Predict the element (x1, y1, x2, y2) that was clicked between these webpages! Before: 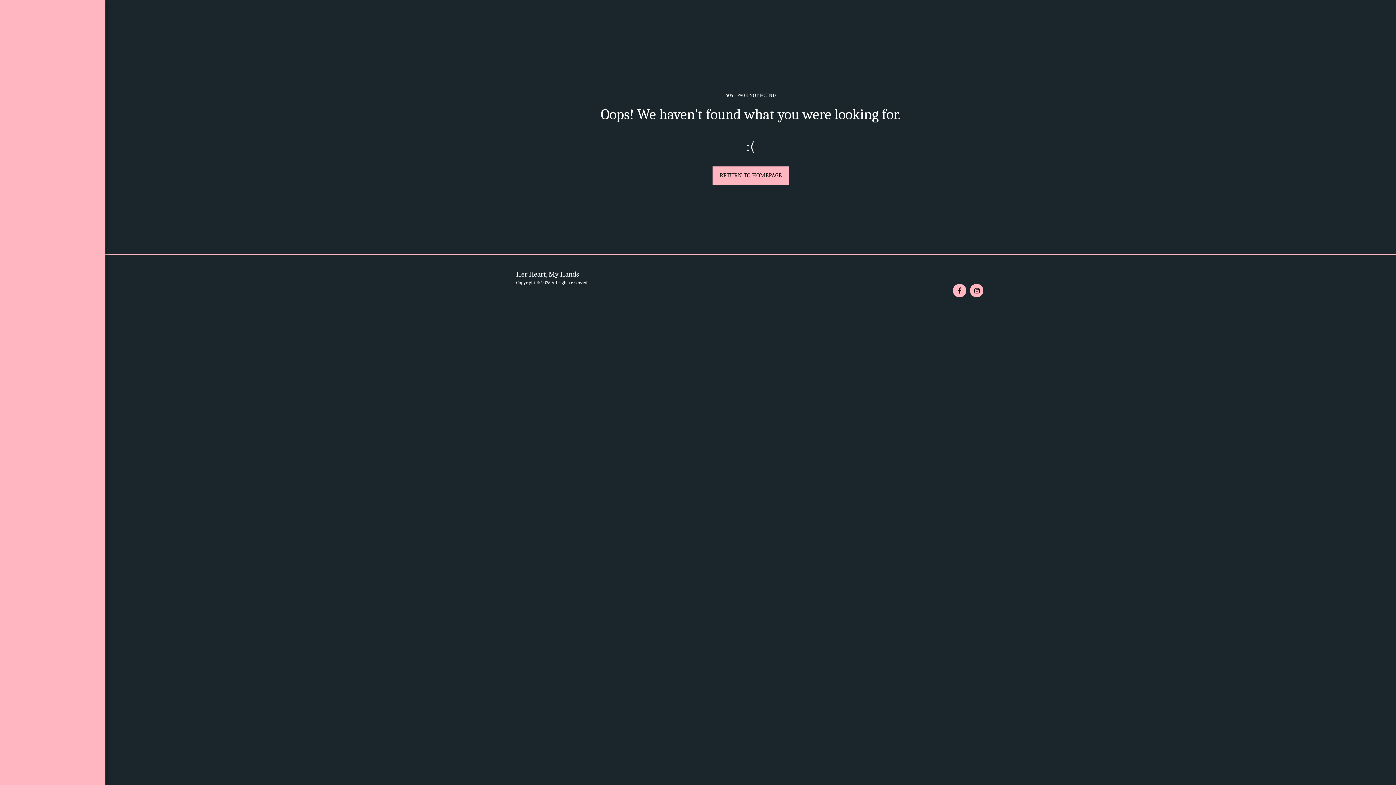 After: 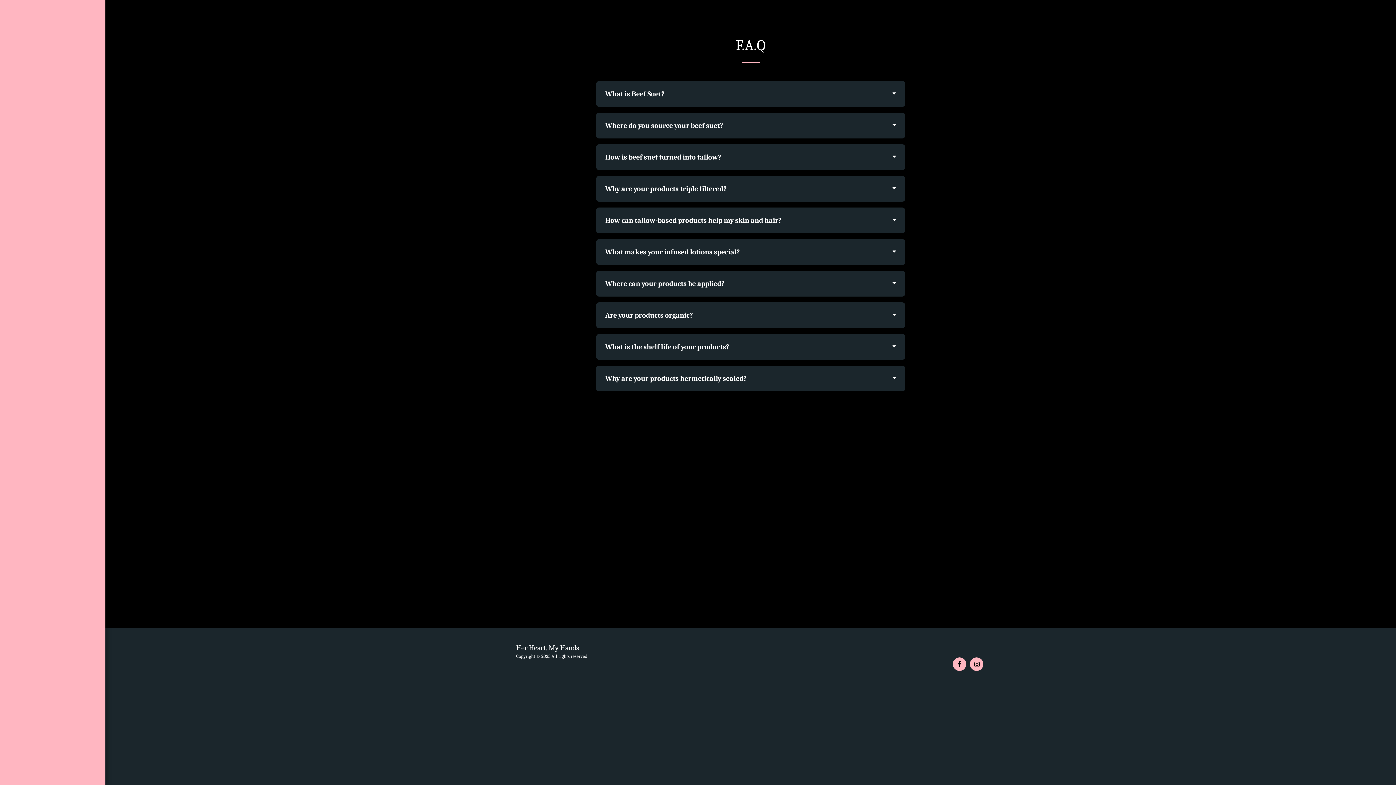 Action: label: F.A.Q bbox: (36, 122, 68, 136)